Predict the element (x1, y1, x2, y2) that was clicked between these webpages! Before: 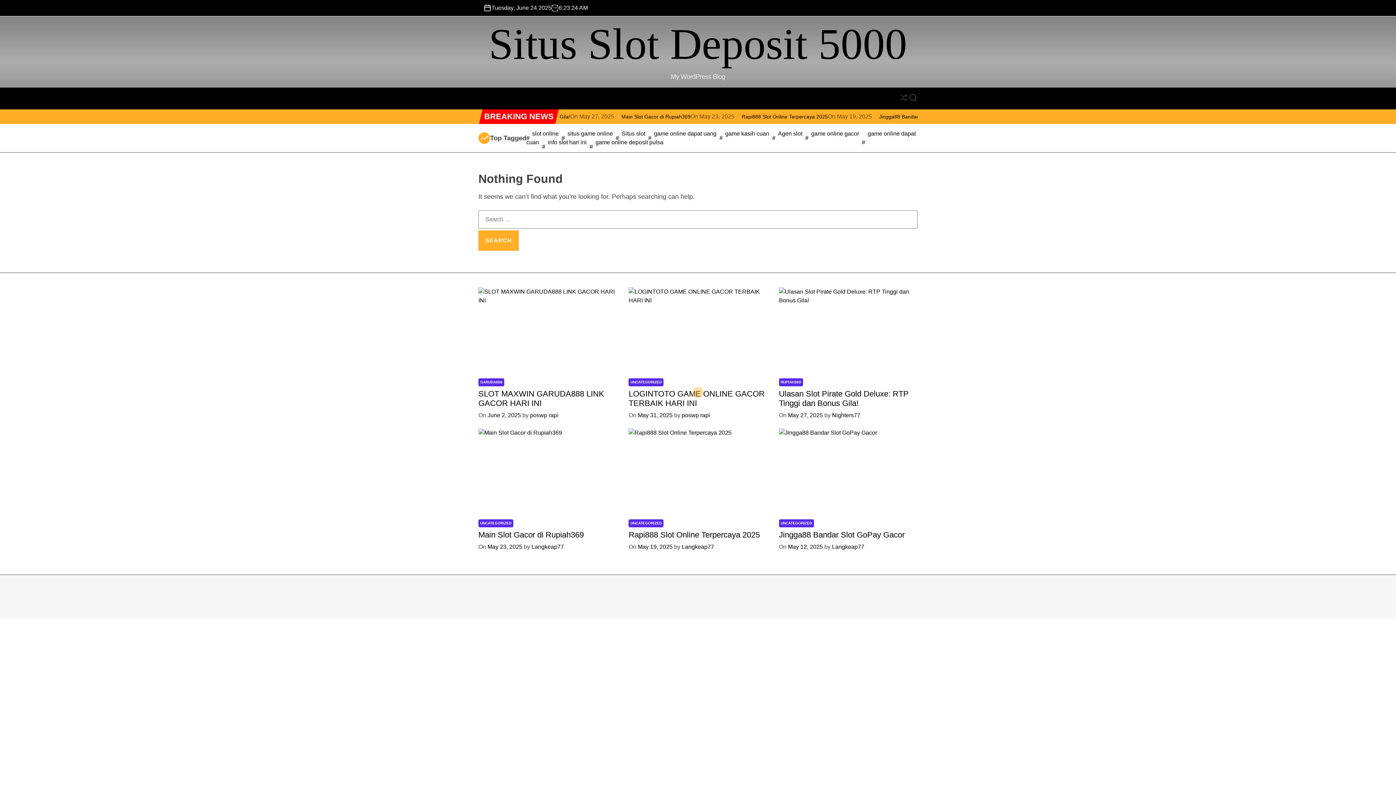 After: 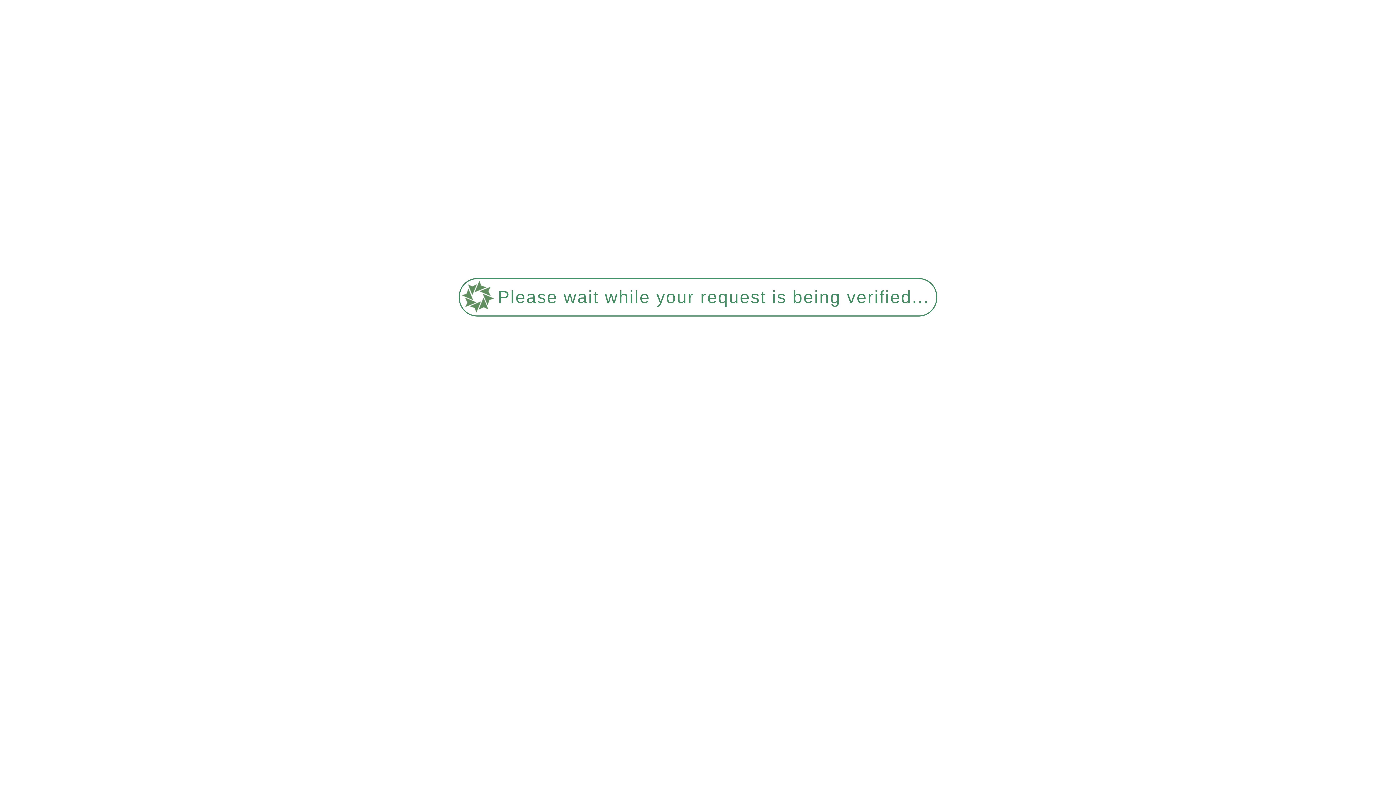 Action: bbox: (779, 288, 917, 294)